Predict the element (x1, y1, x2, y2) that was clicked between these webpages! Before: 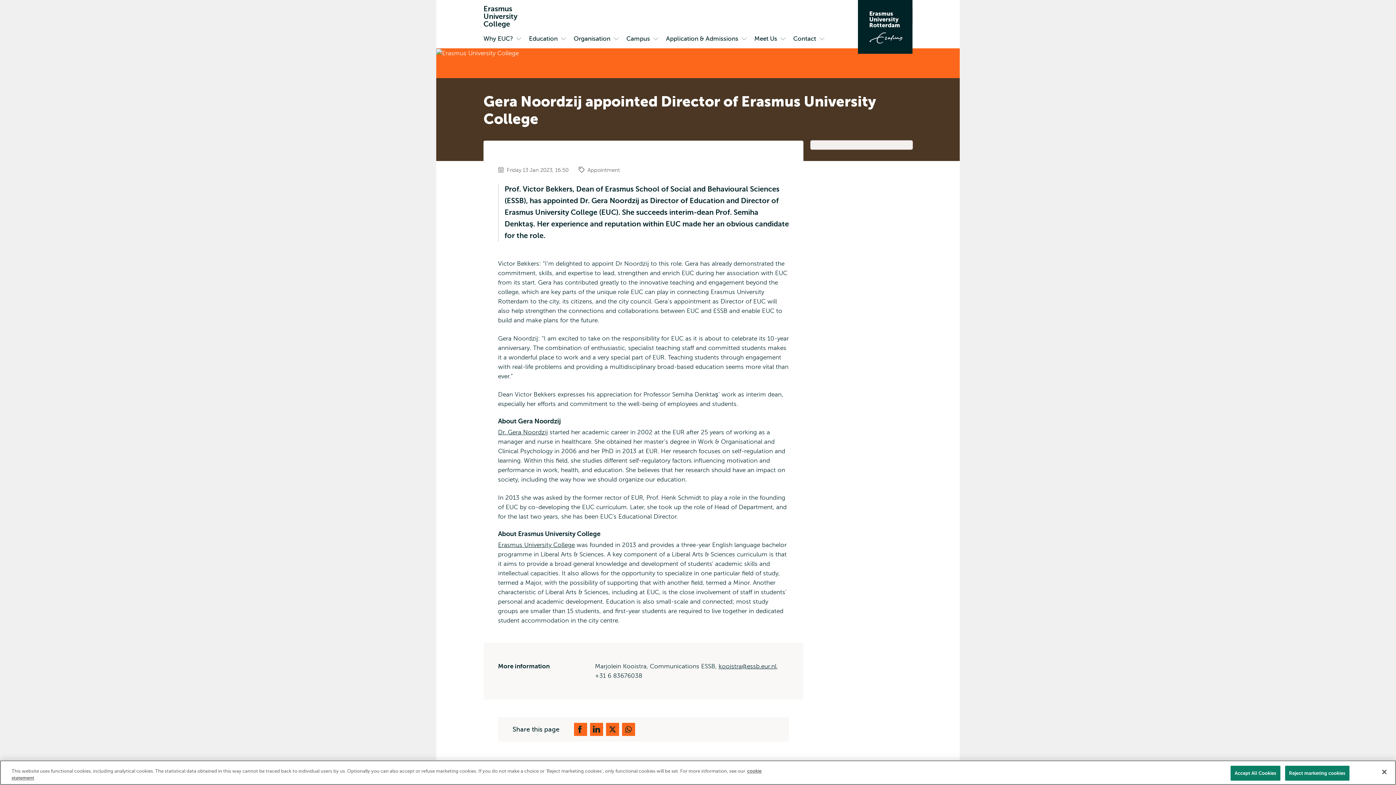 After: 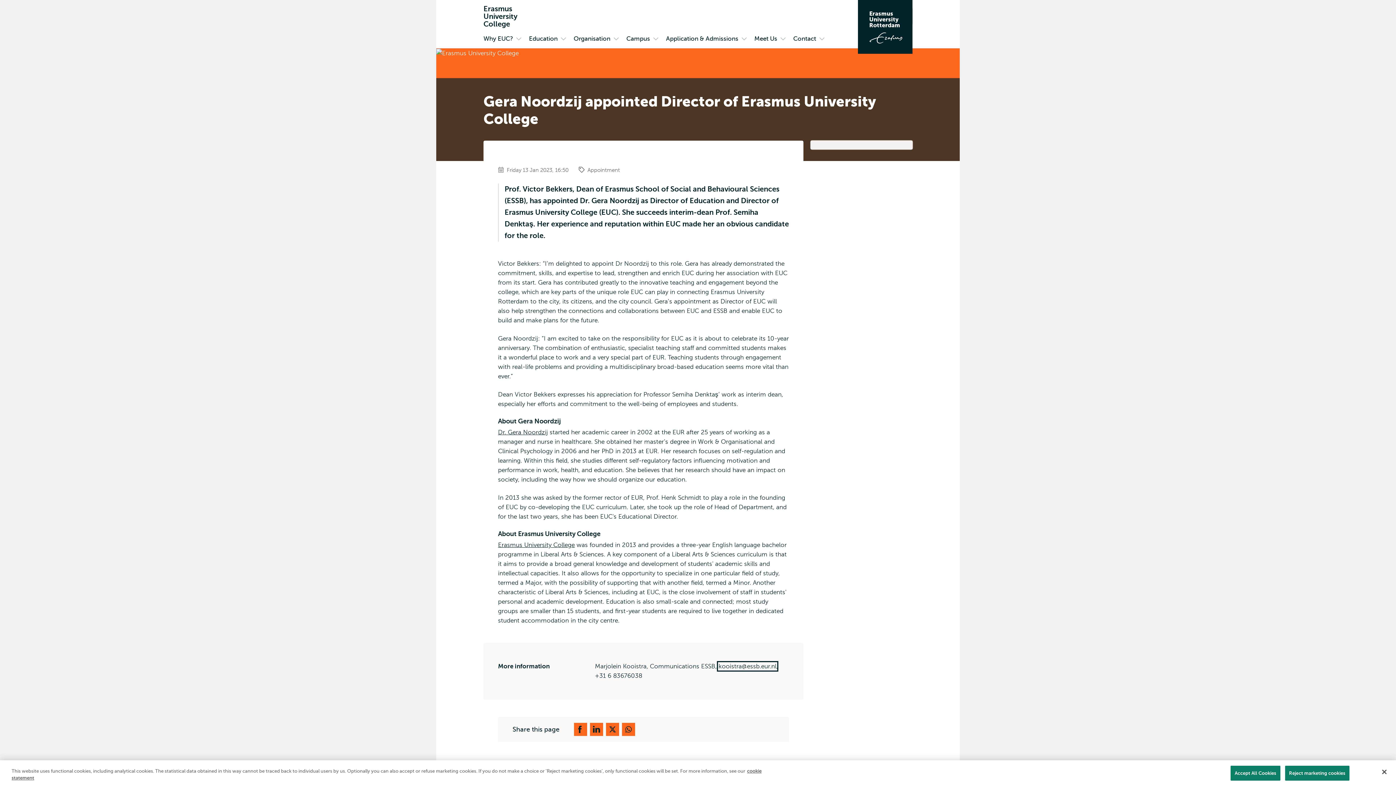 Action: label: kooistra@essb.eur.nl bbox: (718, 663, 776, 670)